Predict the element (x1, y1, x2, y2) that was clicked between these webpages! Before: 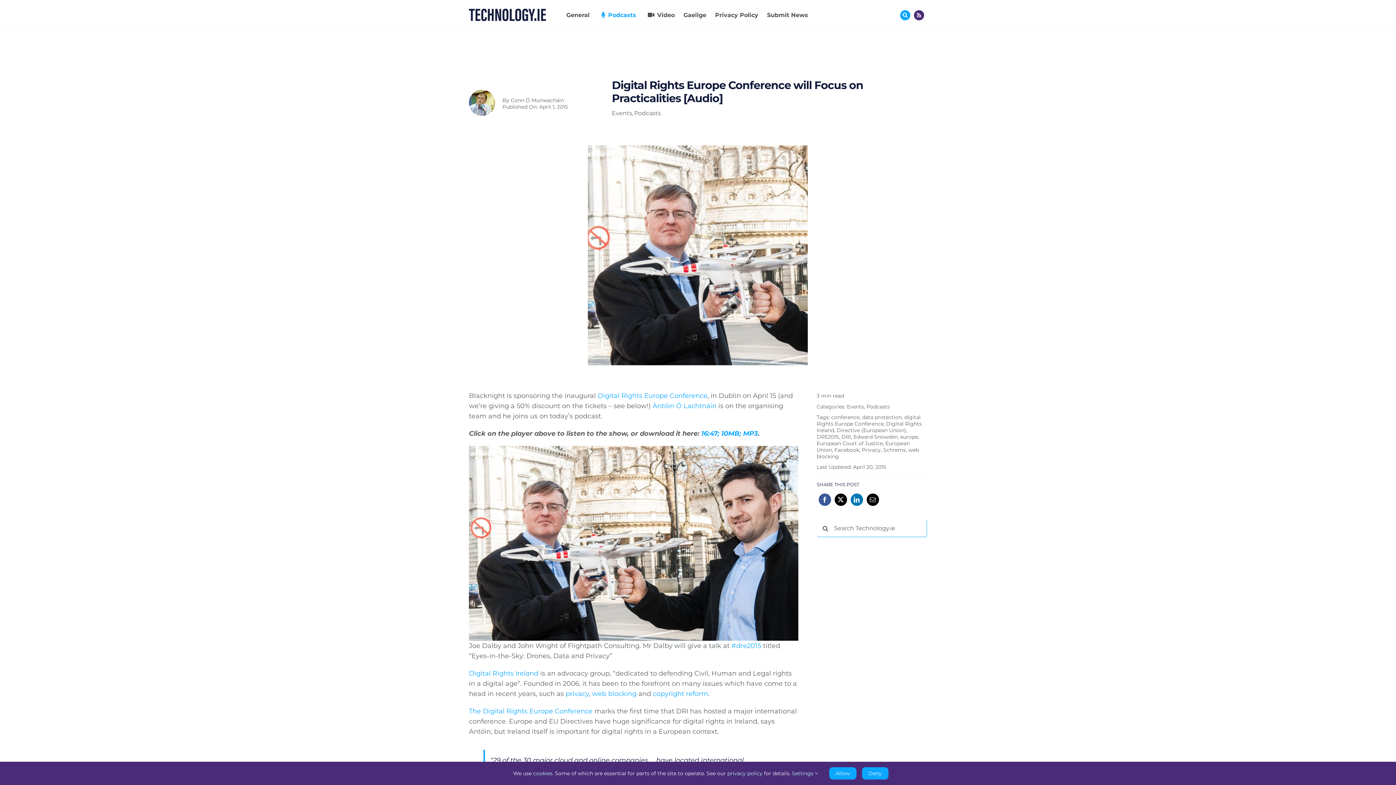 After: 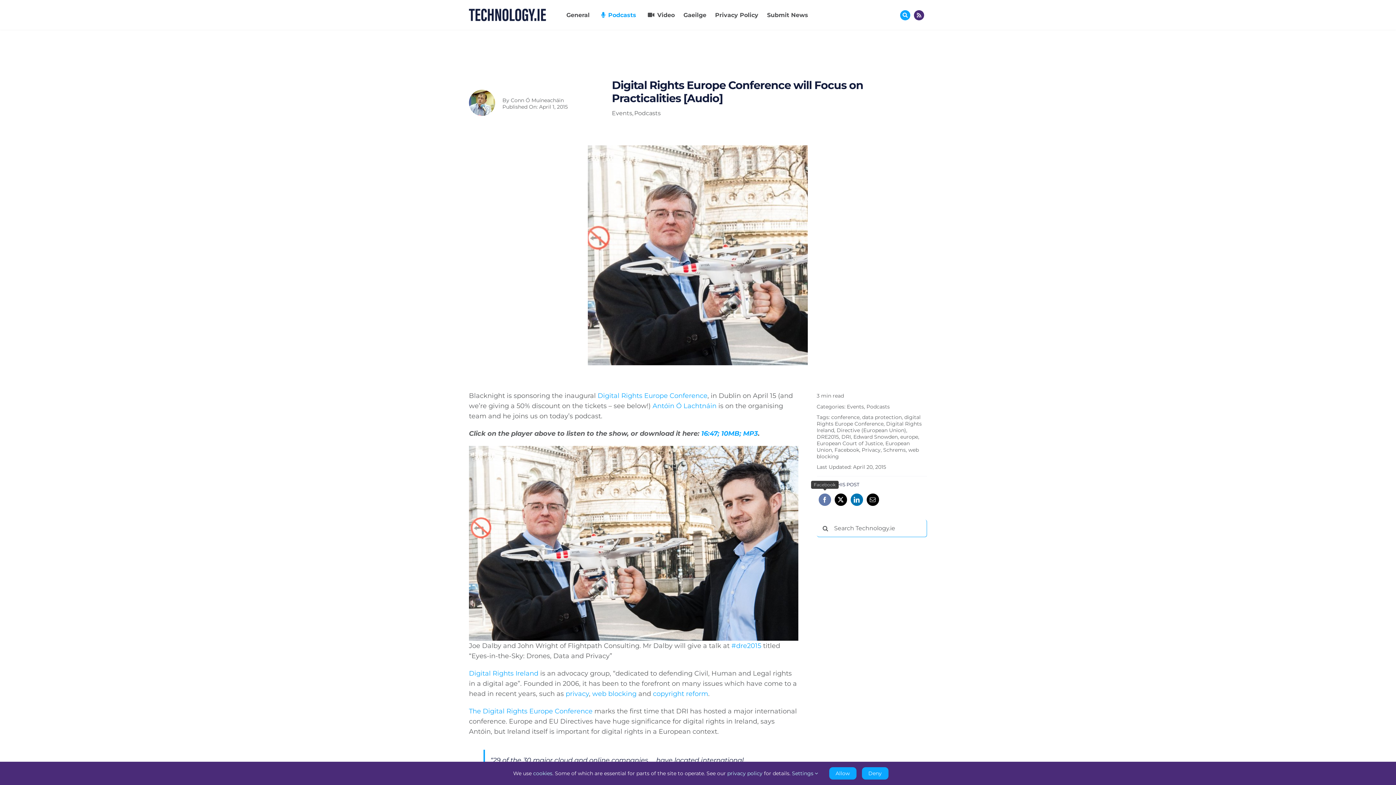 Action: bbox: (816, 492, 832, 508) label: Facebook